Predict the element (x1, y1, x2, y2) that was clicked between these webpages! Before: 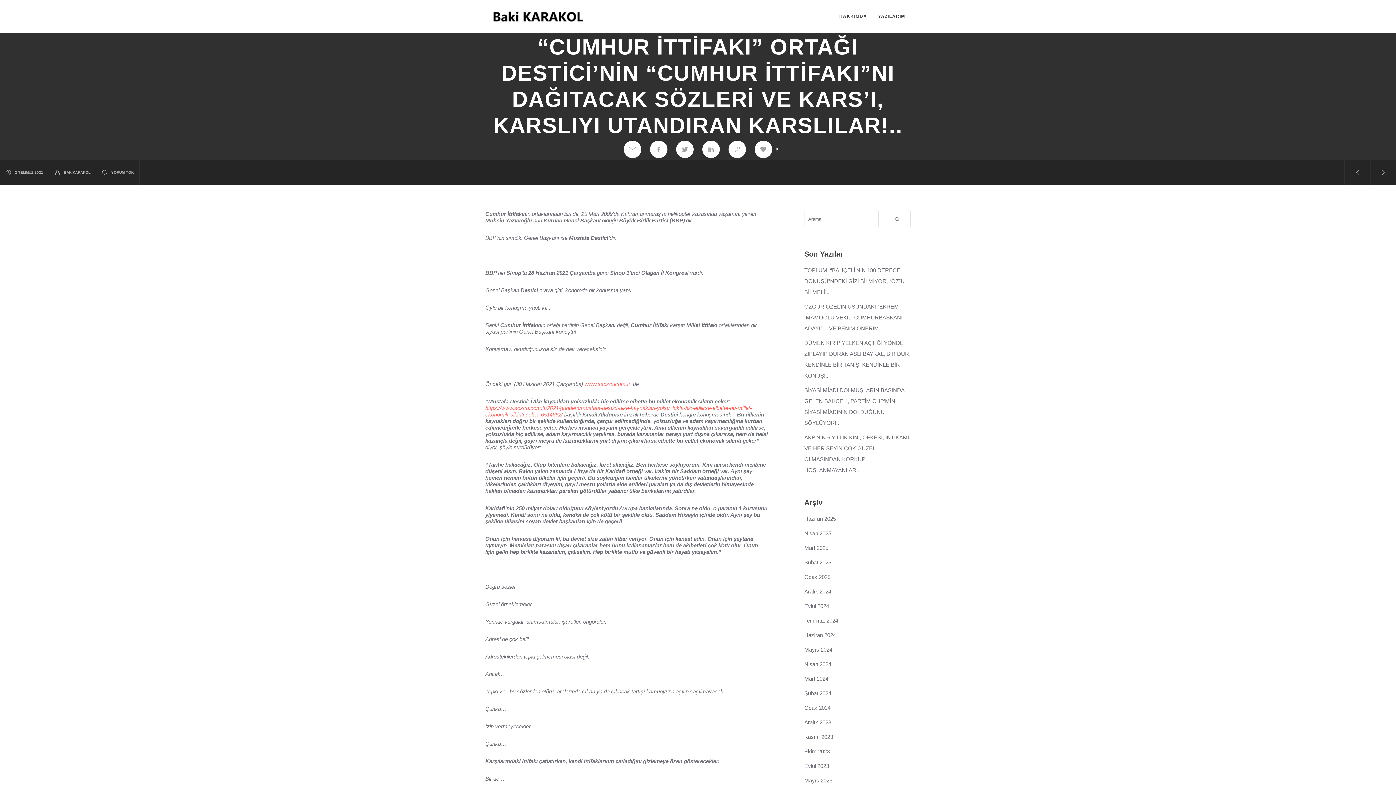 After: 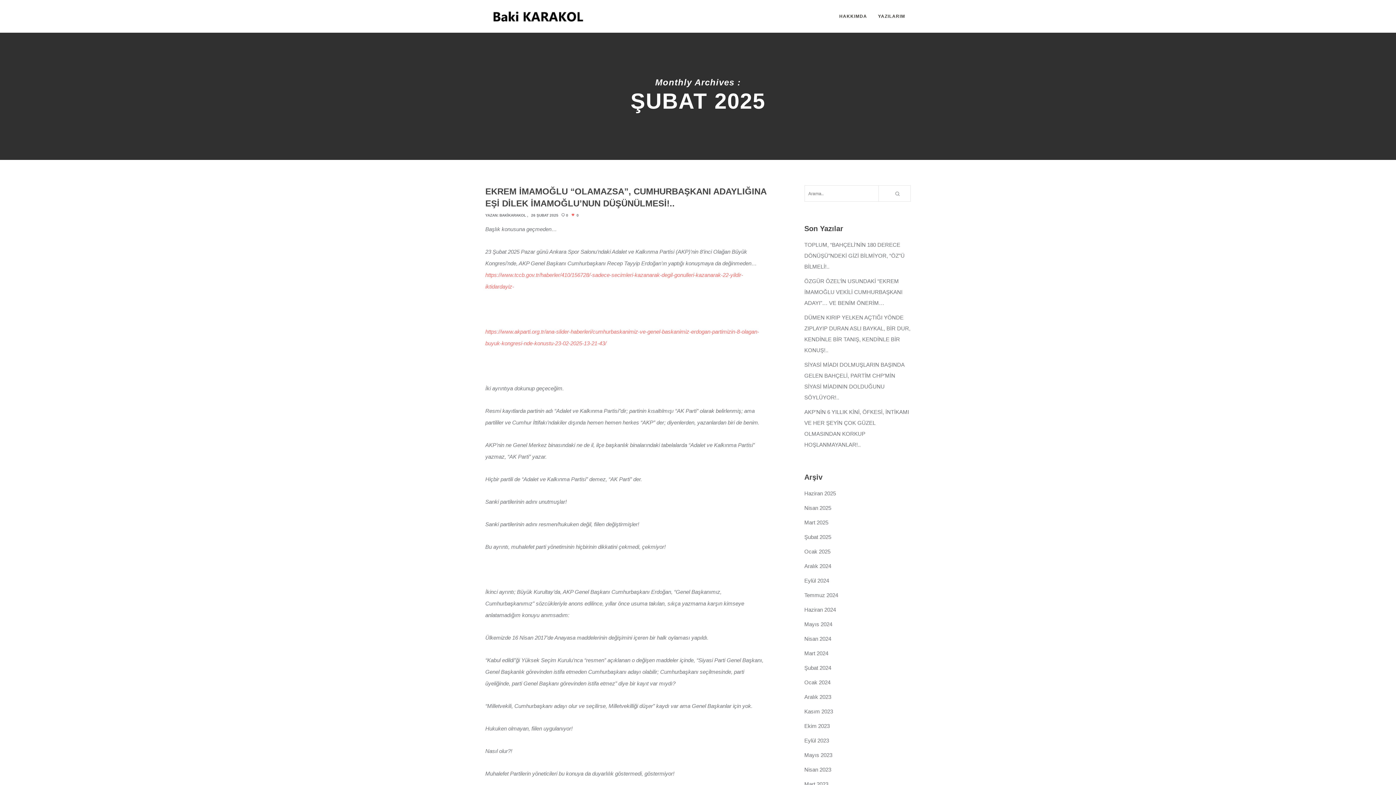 Action: bbox: (804, 559, 831, 565) label: Şubat 2025